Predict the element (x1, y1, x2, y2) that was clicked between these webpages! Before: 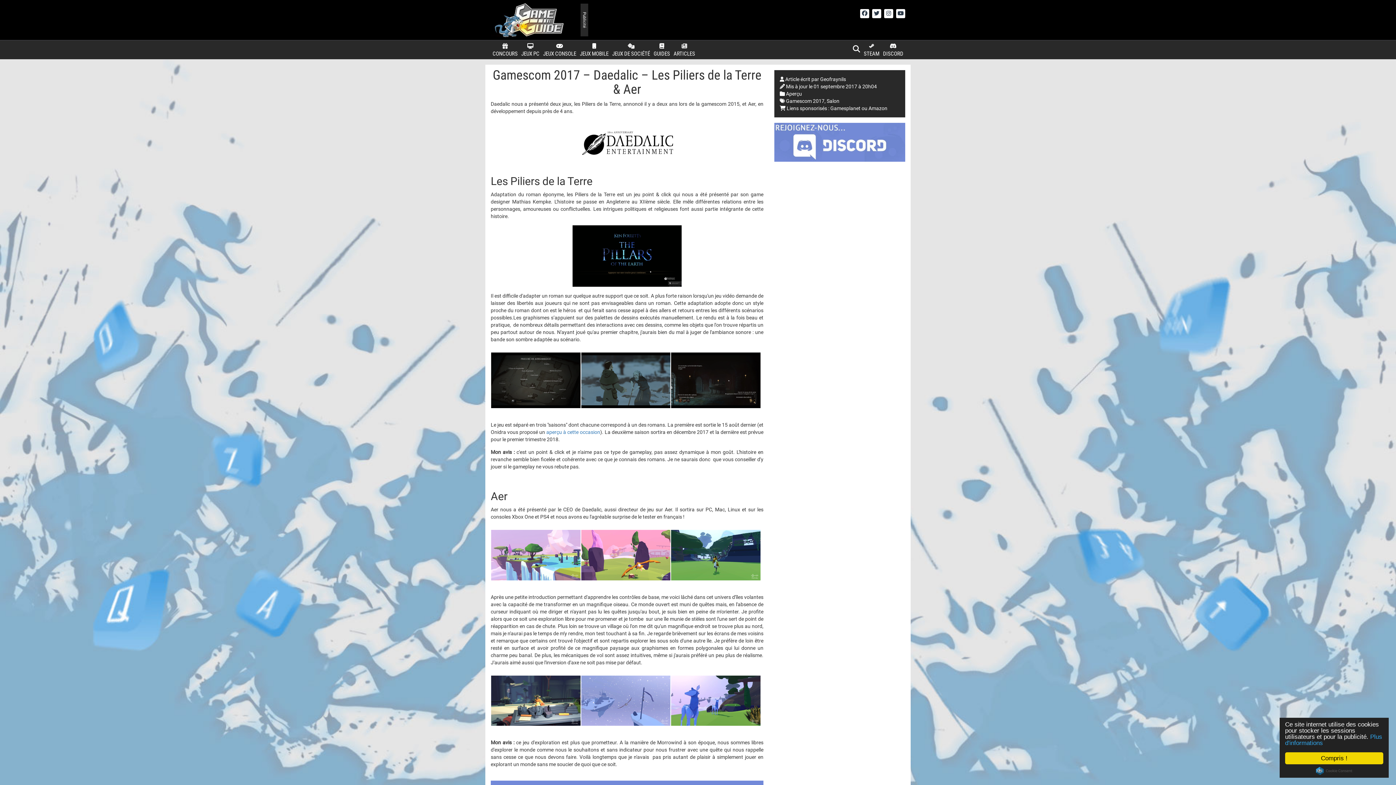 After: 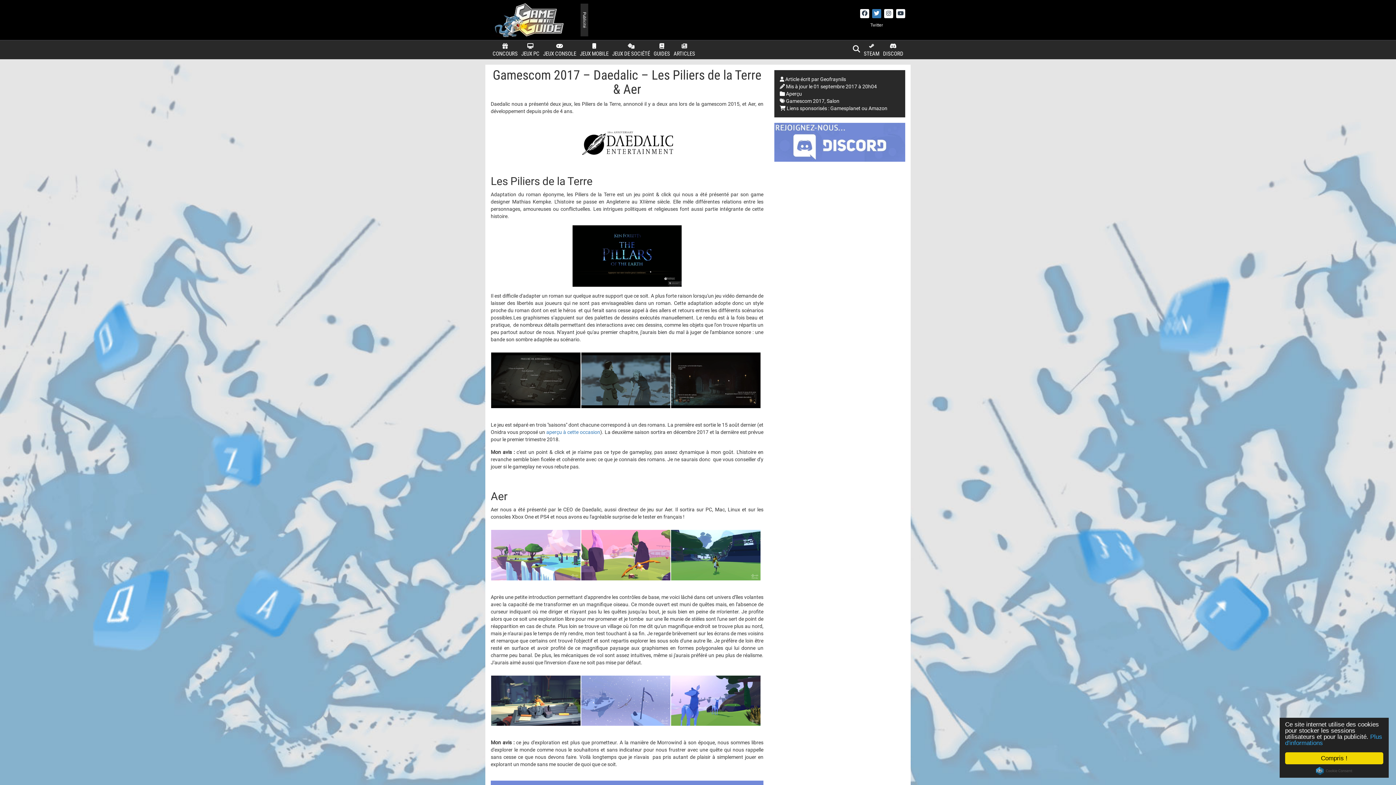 Action: bbox: (872, 9, 881, 18)